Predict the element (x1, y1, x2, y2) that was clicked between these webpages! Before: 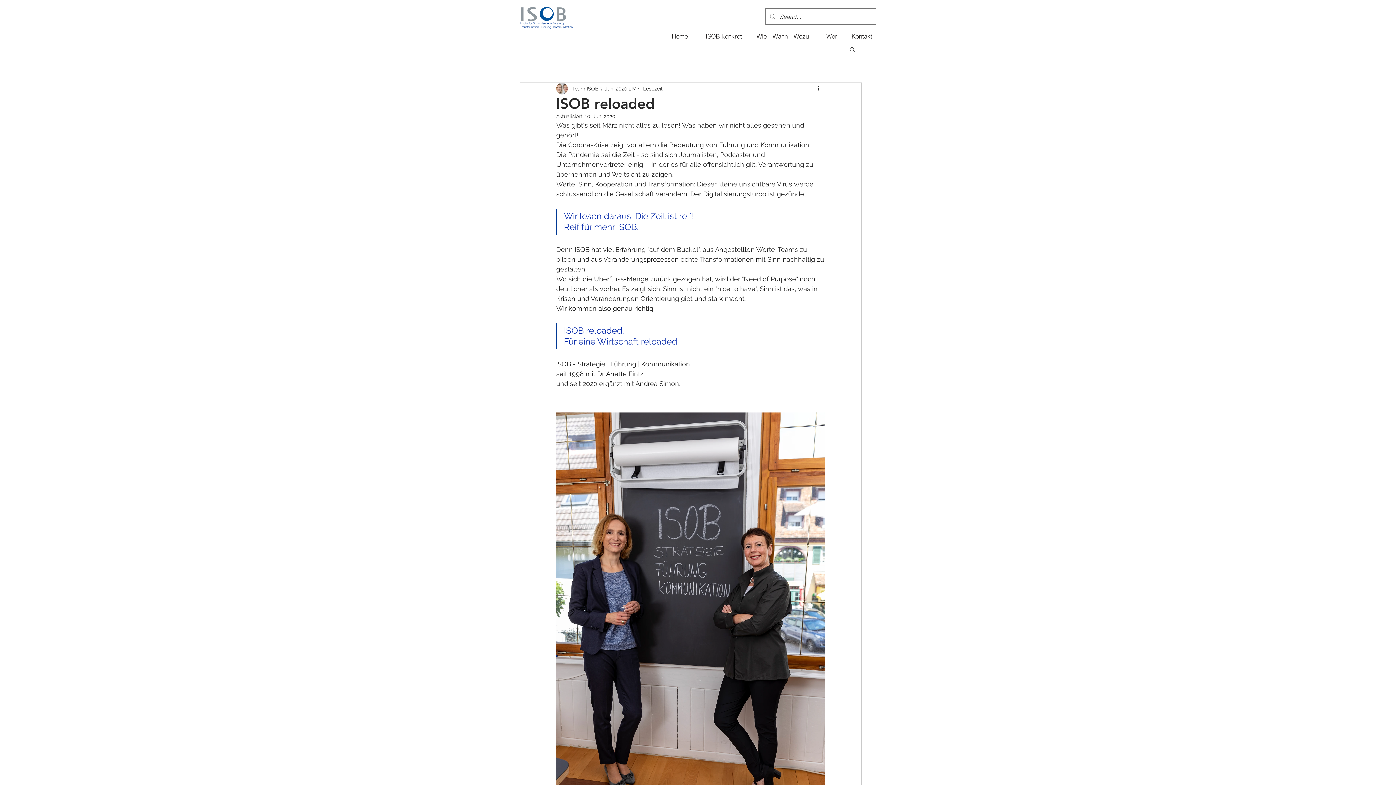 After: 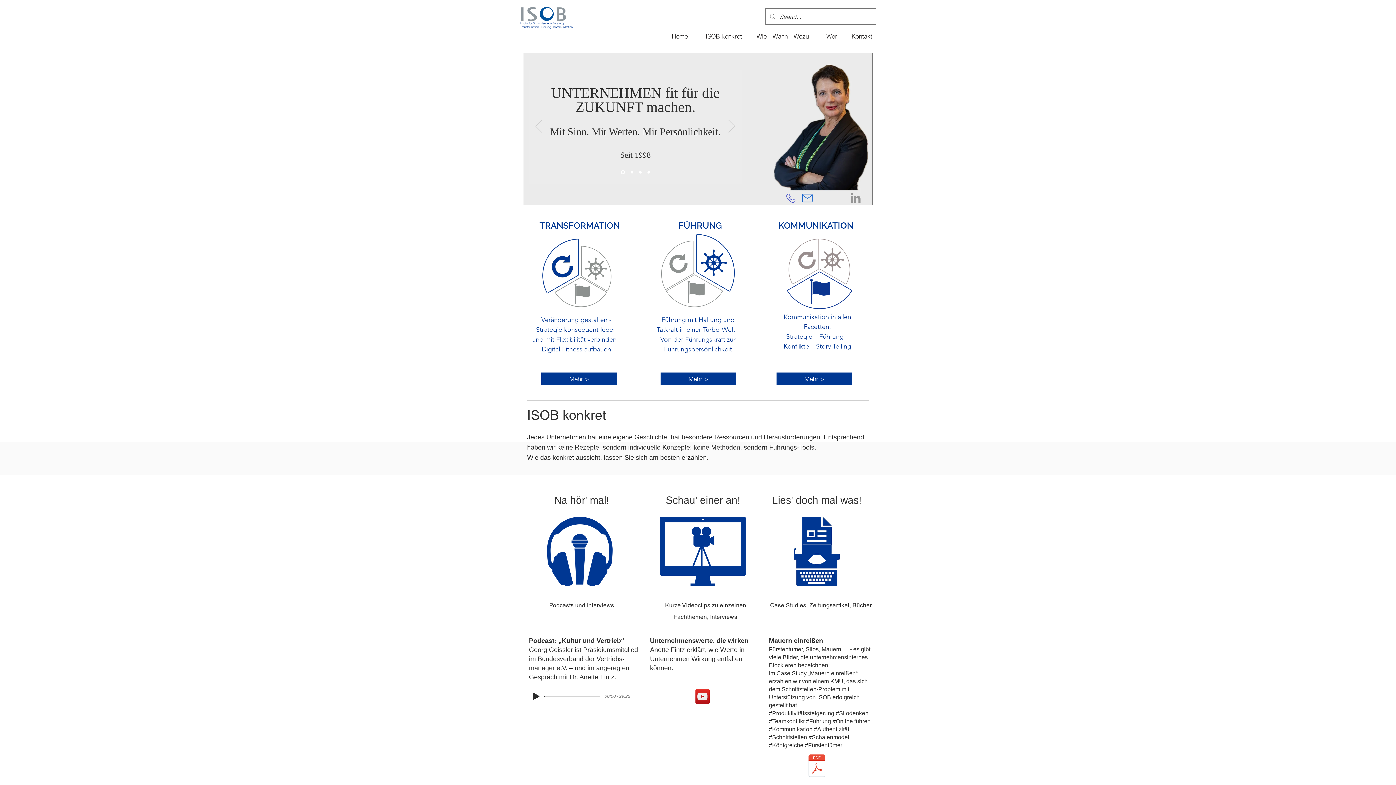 Action: bbox: (704, 28, 744, 43) label: ISOB konkret